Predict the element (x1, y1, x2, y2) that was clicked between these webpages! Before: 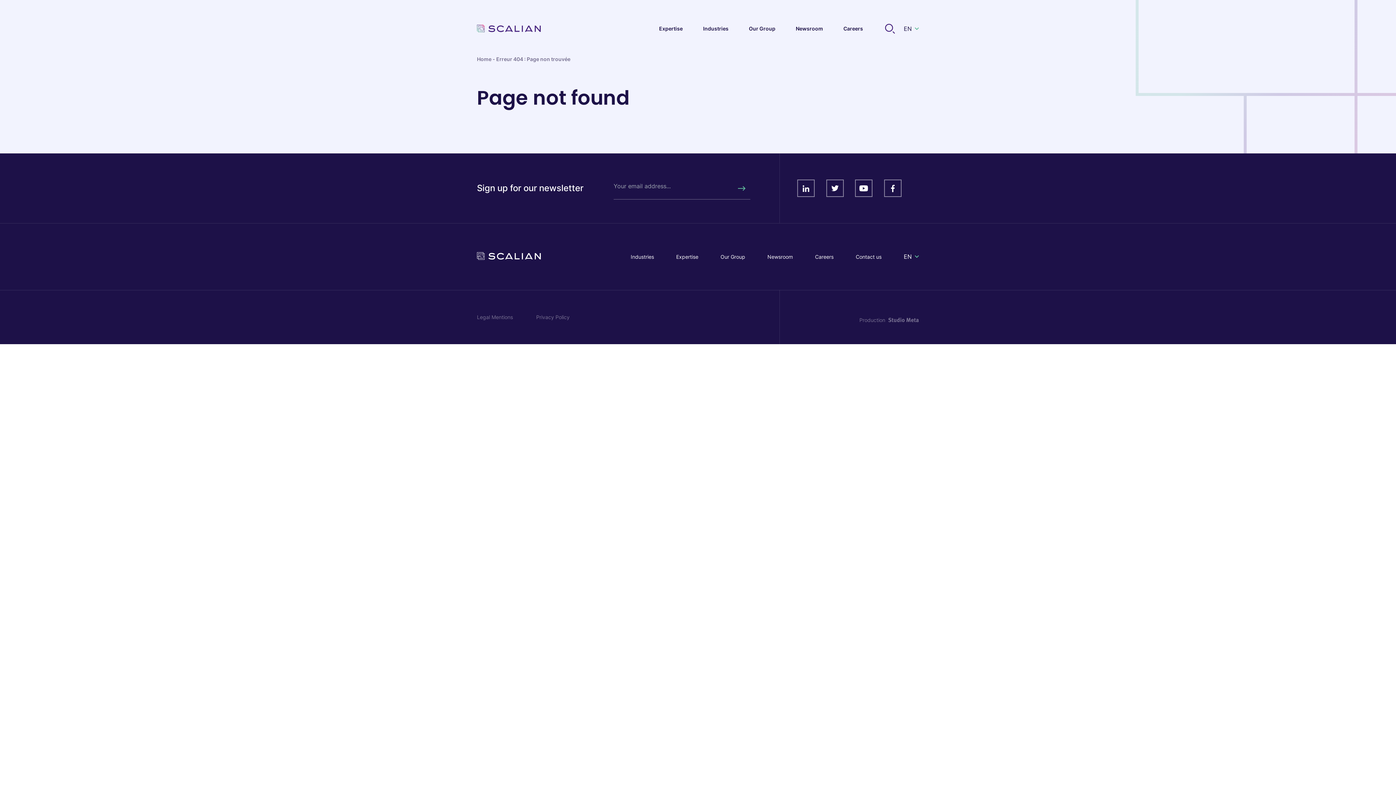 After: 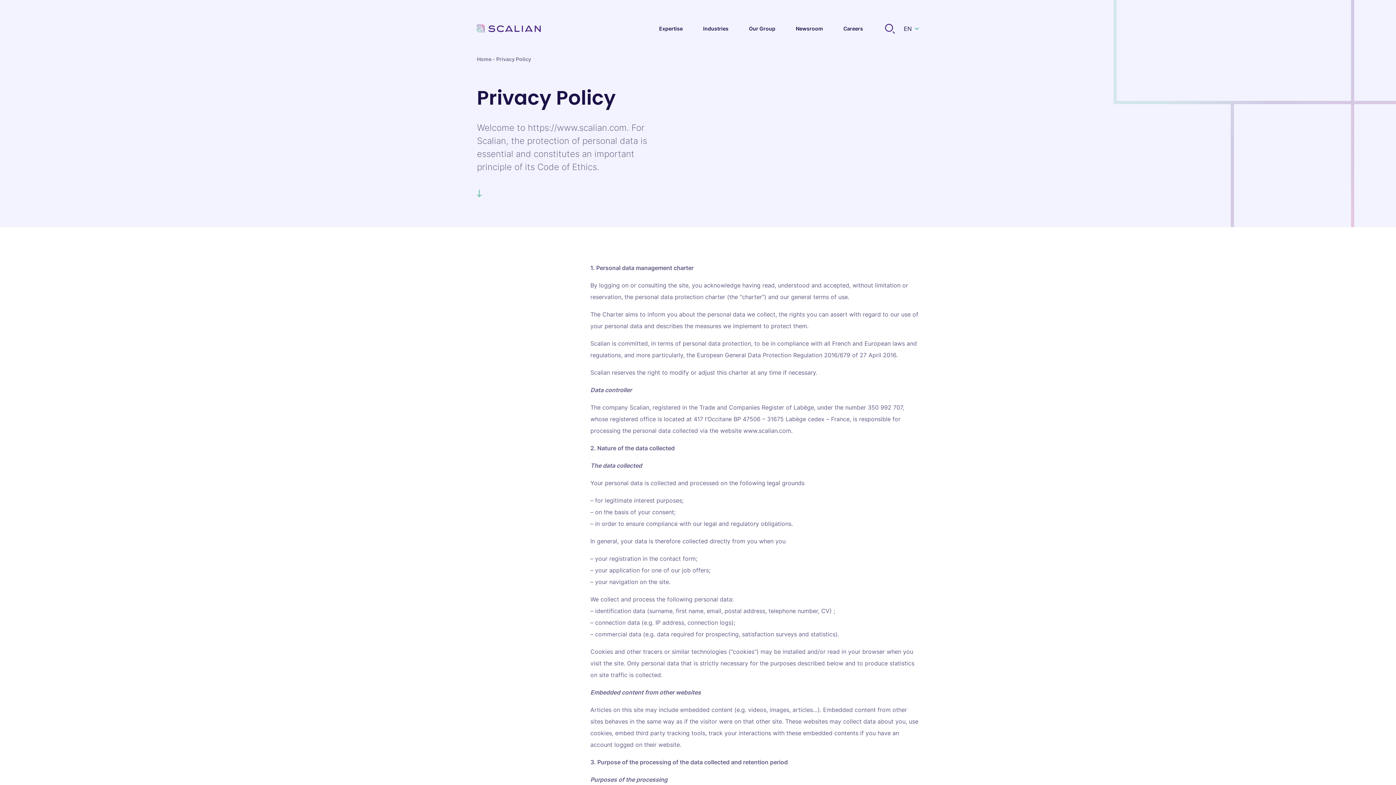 Action: label: Privacy Policy bbox: (536, 313, 569, 321)